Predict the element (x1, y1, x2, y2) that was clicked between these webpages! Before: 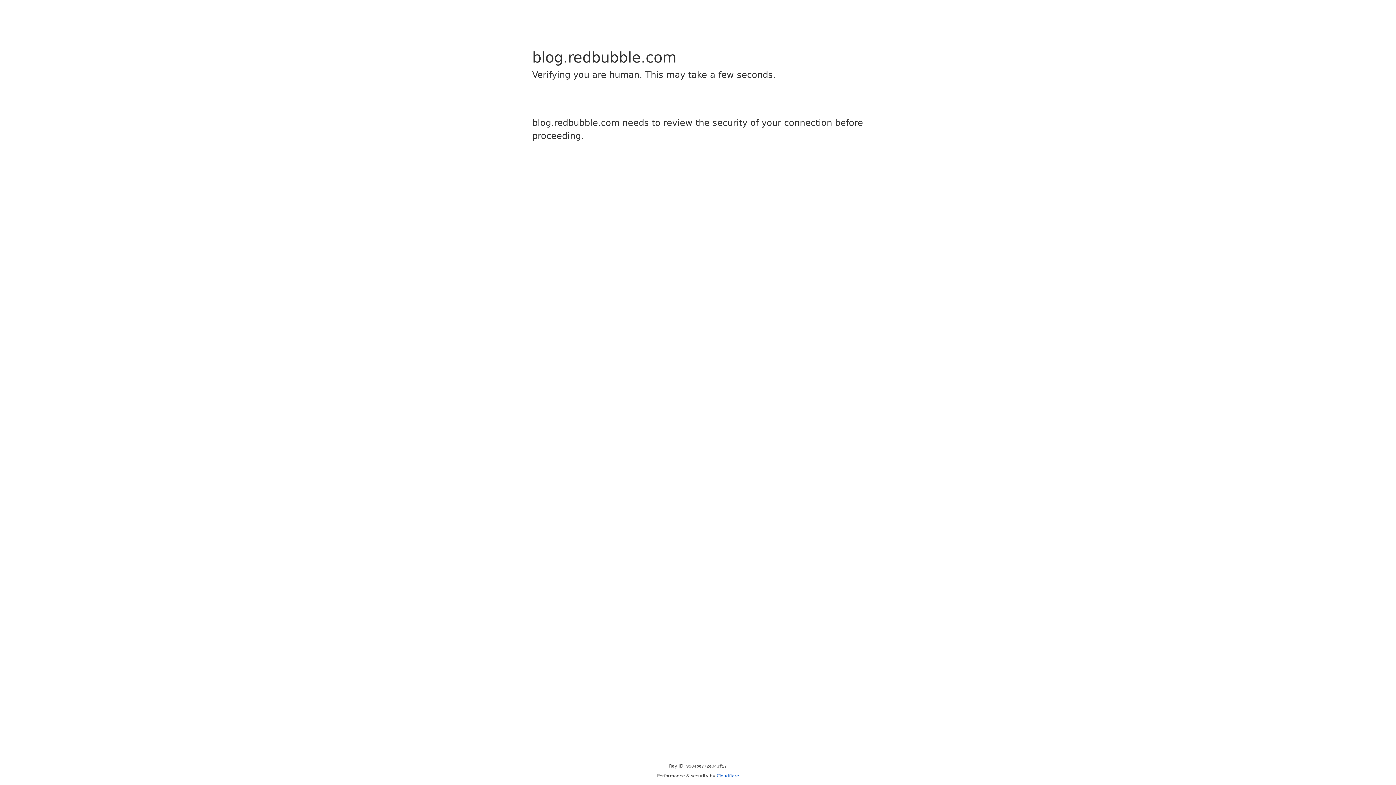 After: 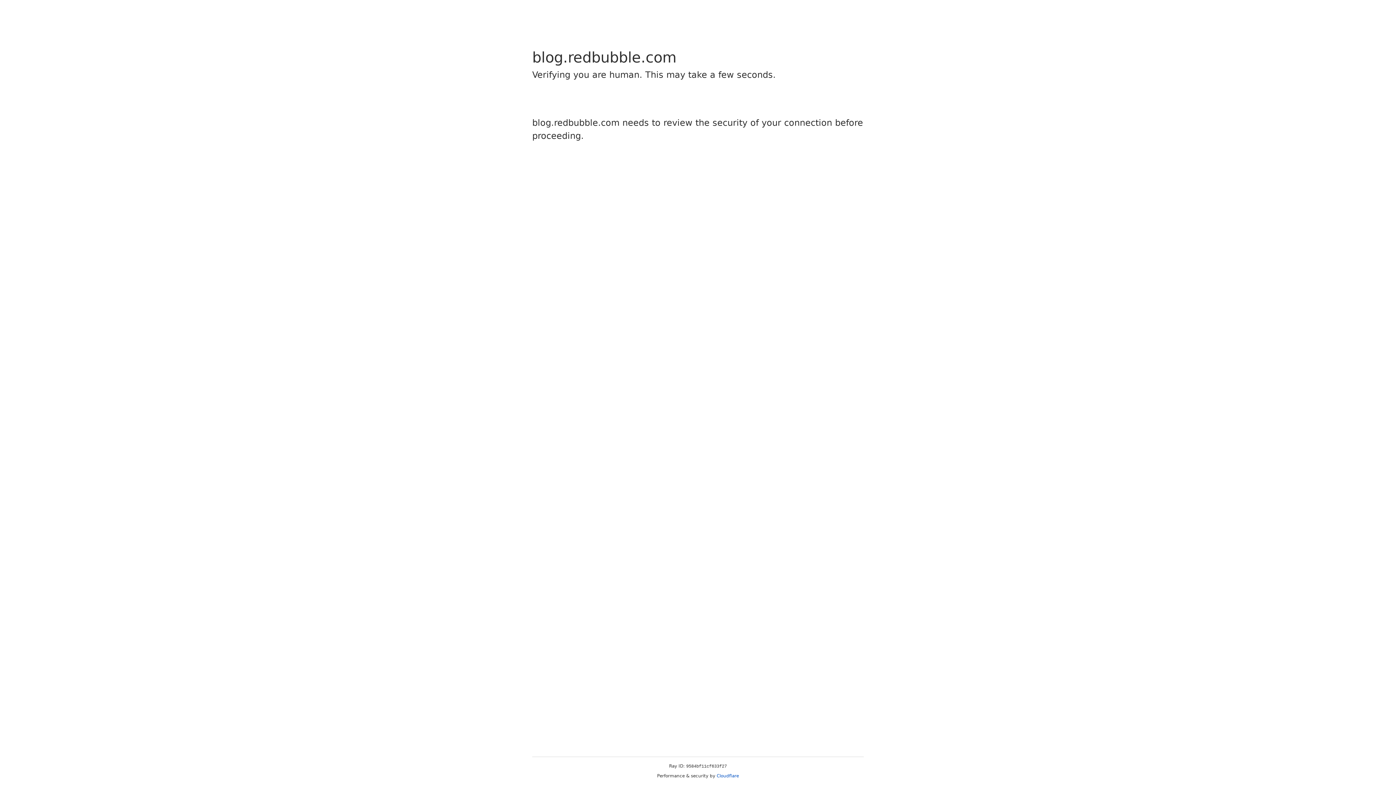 Action: bbox: (716, 773, 739, 778) label: Cloudflare